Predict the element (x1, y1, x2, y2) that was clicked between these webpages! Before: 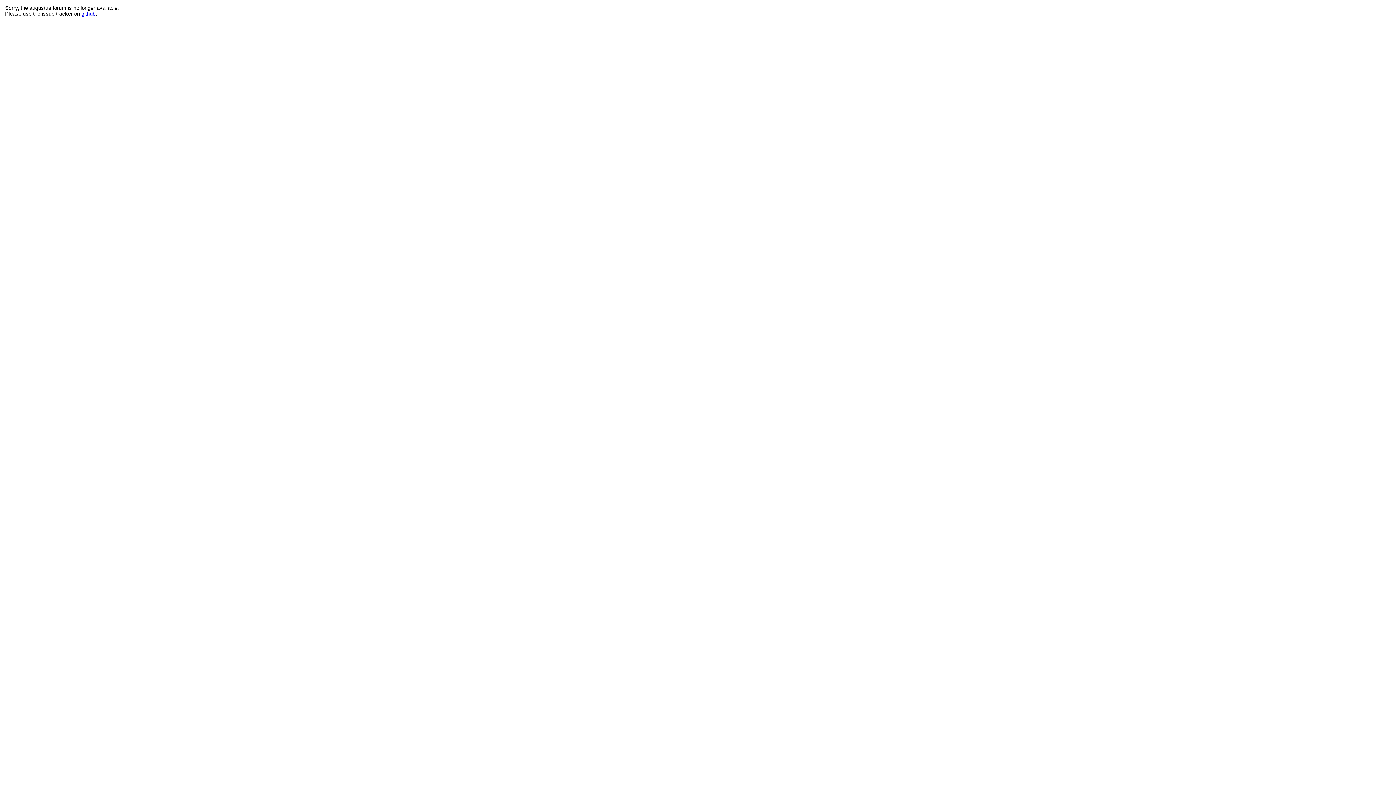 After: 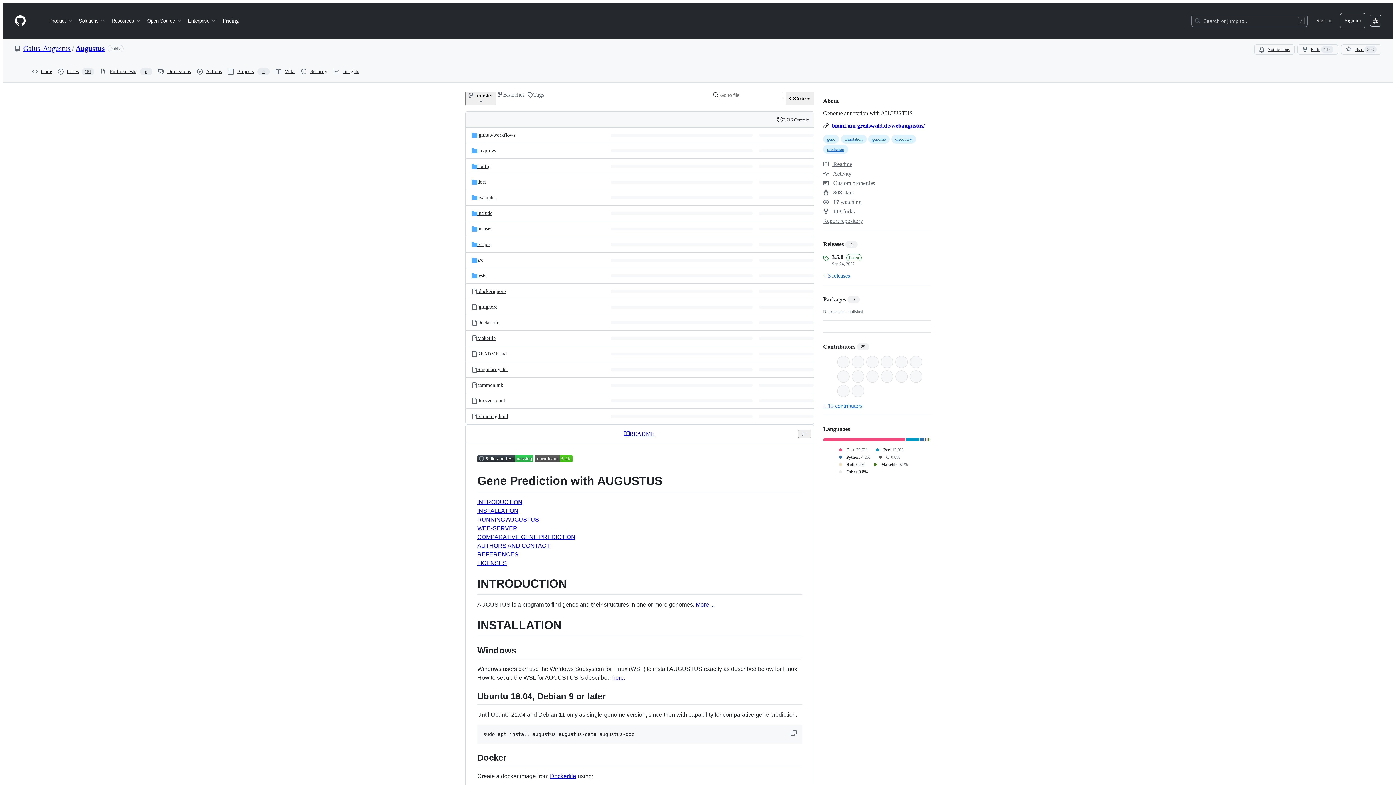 Action: label: github bbox: (81, 10, 95, 16)